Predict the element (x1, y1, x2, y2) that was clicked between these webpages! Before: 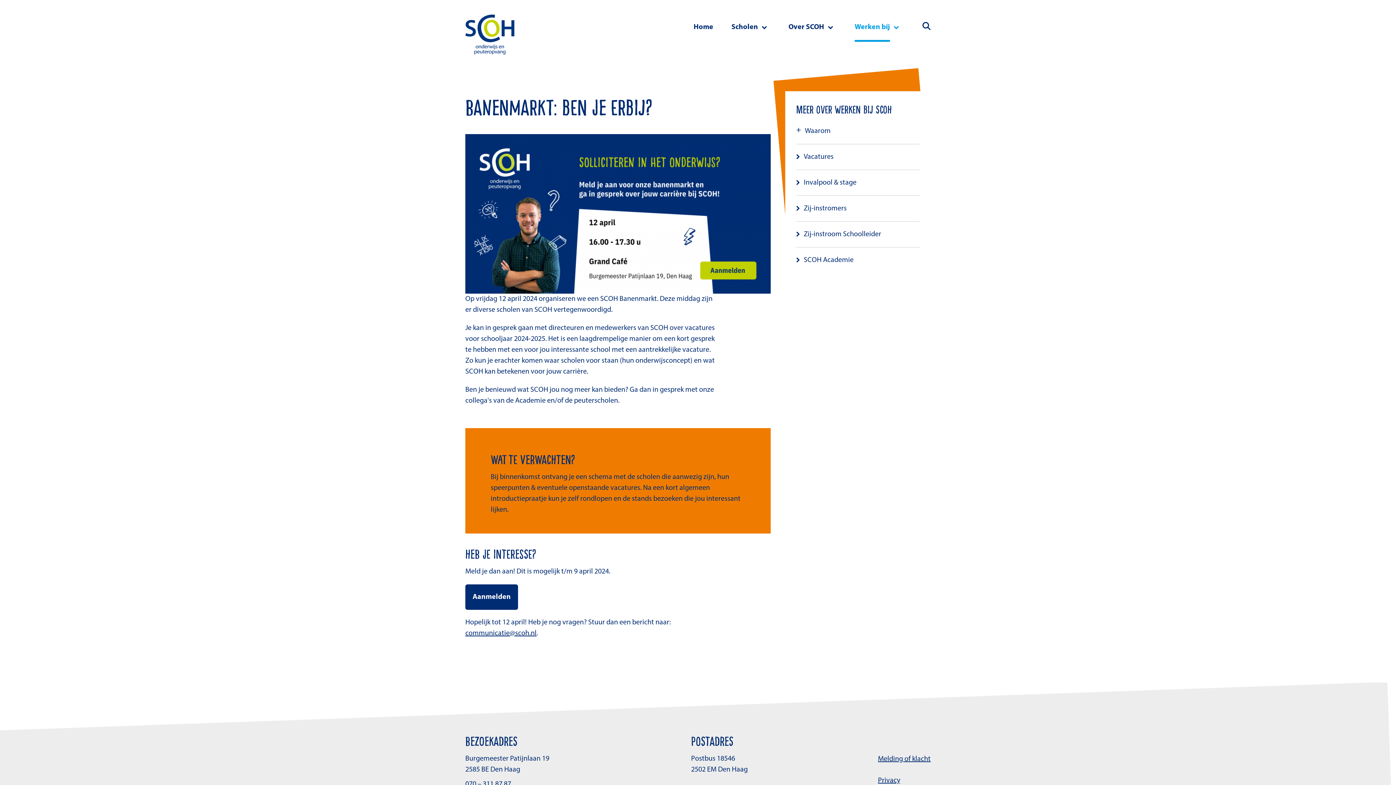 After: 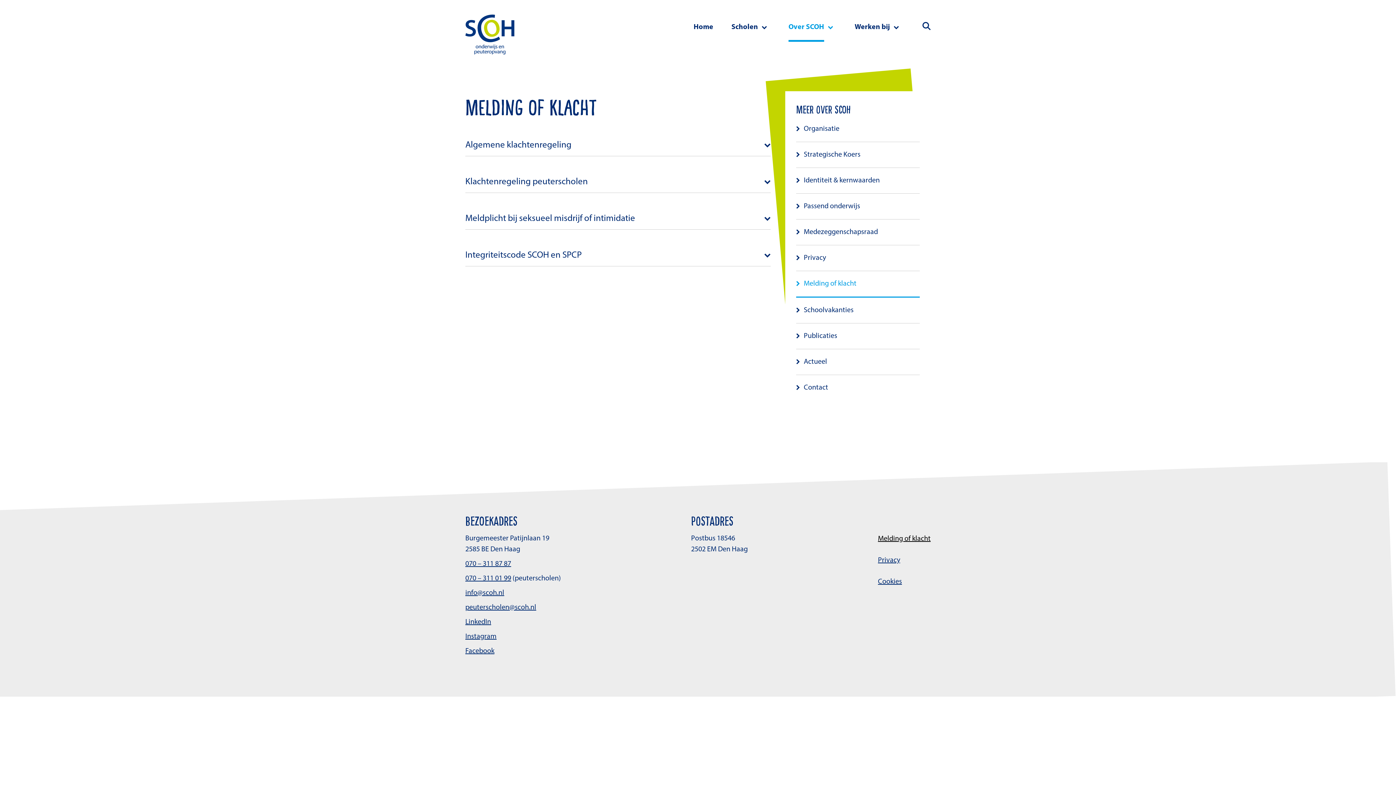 Action: label: Melding of klacht bbox: (878, 756, 930, 763)